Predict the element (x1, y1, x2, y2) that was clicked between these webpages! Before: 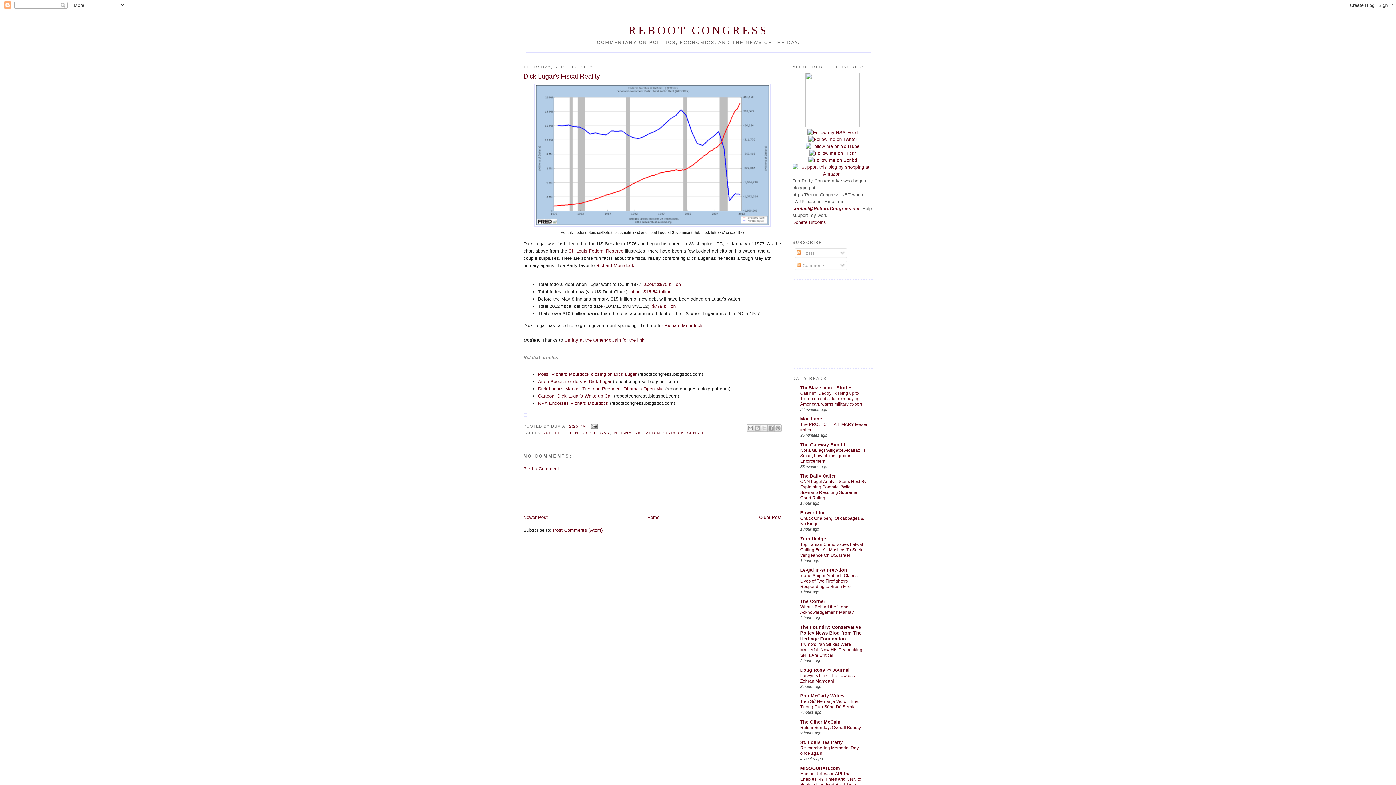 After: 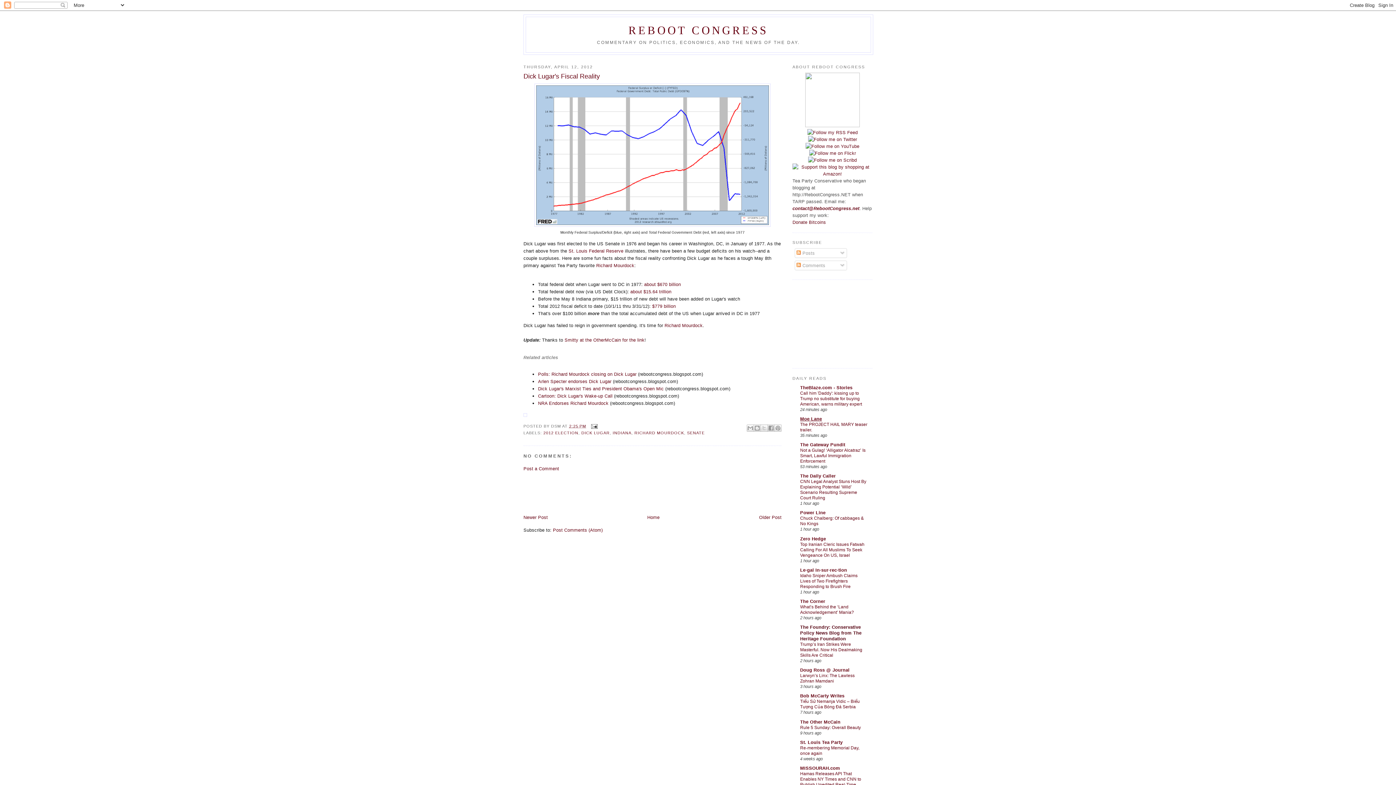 Action: label: Moe Lane bbox: (800, 416, 822, 421)